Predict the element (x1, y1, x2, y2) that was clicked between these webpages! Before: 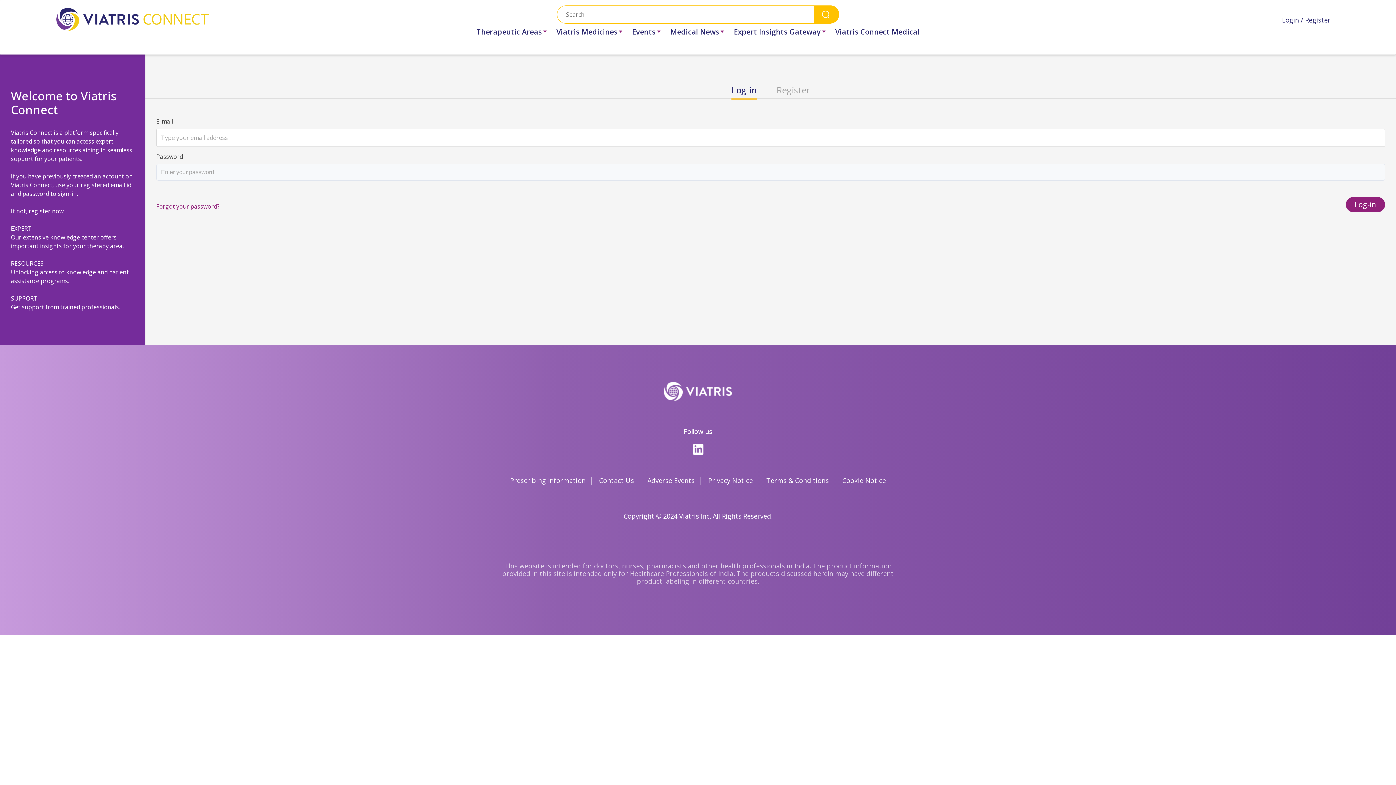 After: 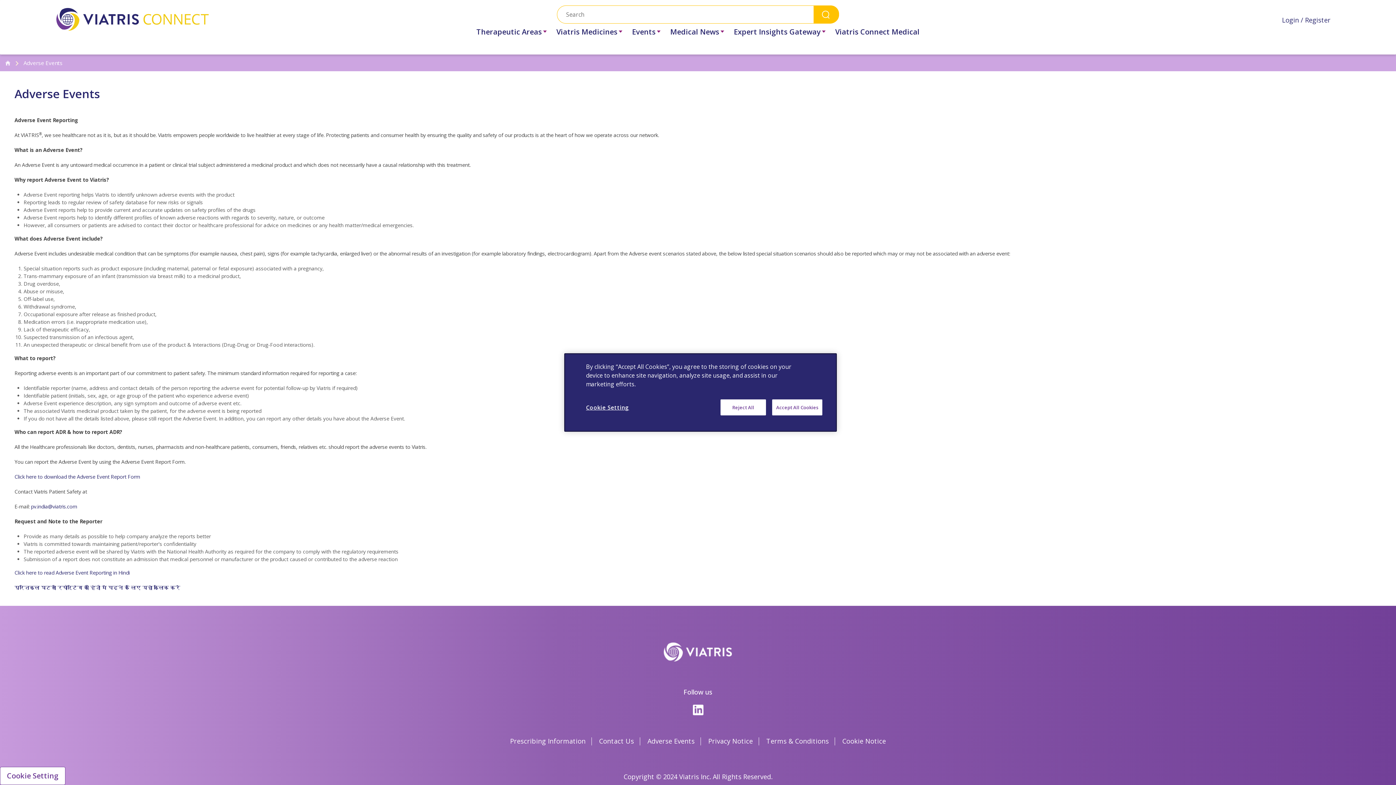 Action: label: Adverse Events bbox: (641, 476, 700, 485)